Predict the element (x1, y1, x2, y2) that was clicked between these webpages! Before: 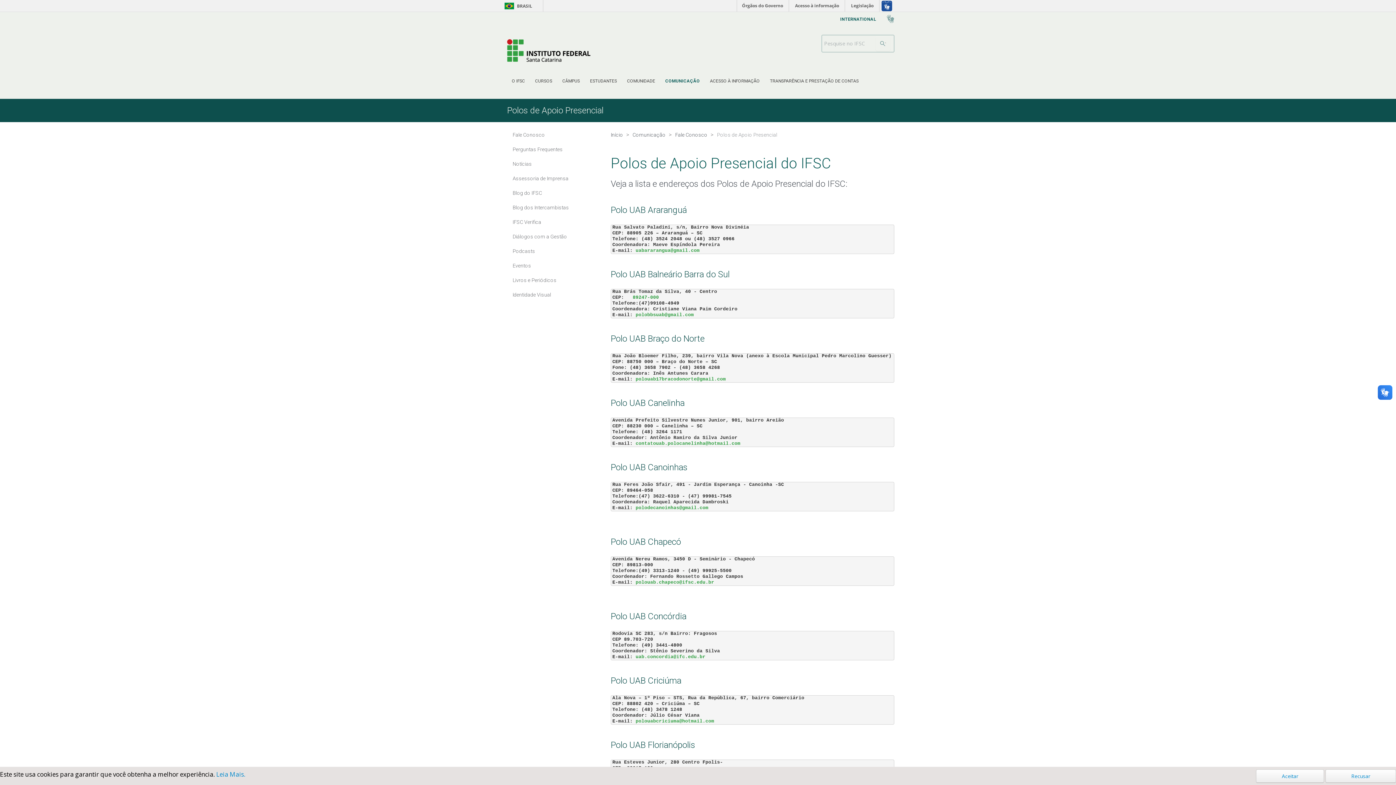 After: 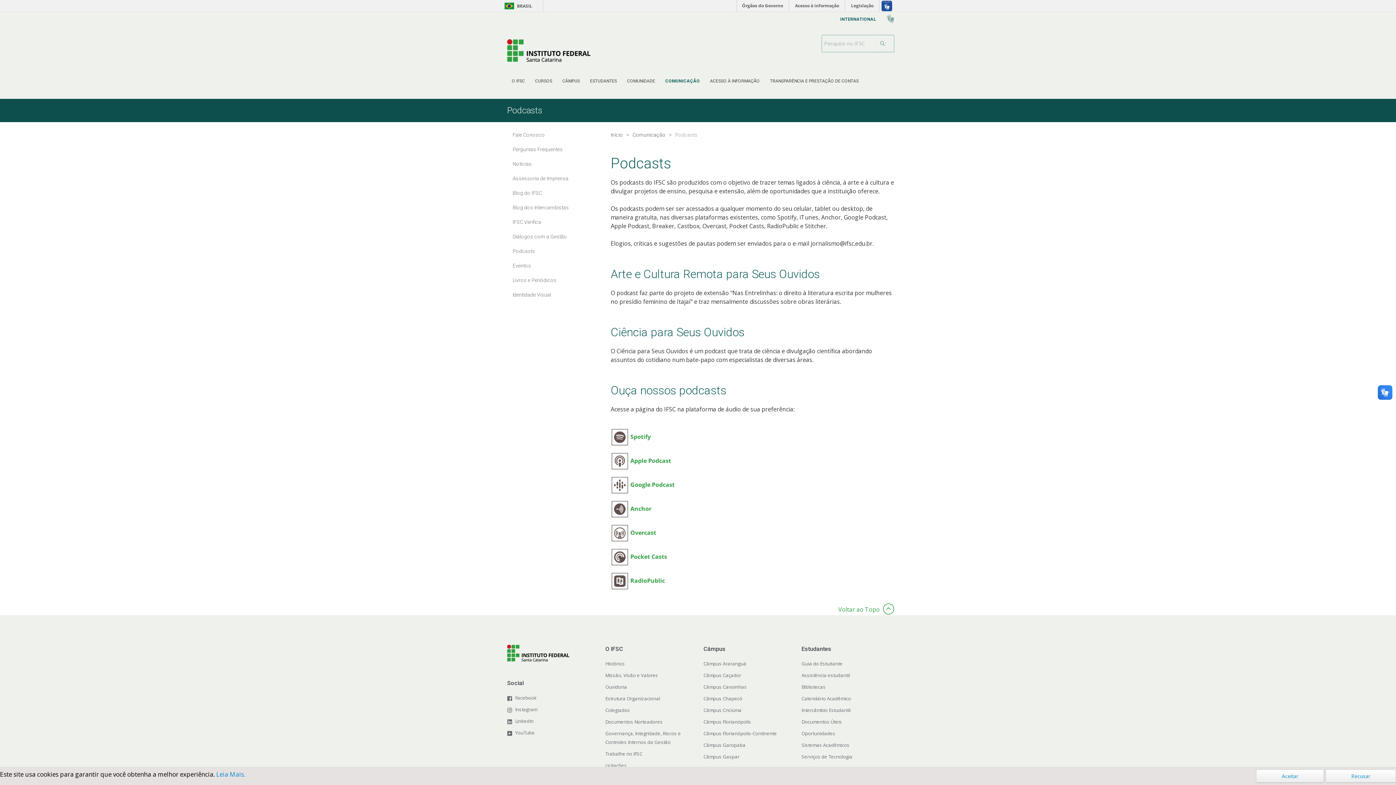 Action: label: Podcasts bbox: (512, 247, 599, 254)